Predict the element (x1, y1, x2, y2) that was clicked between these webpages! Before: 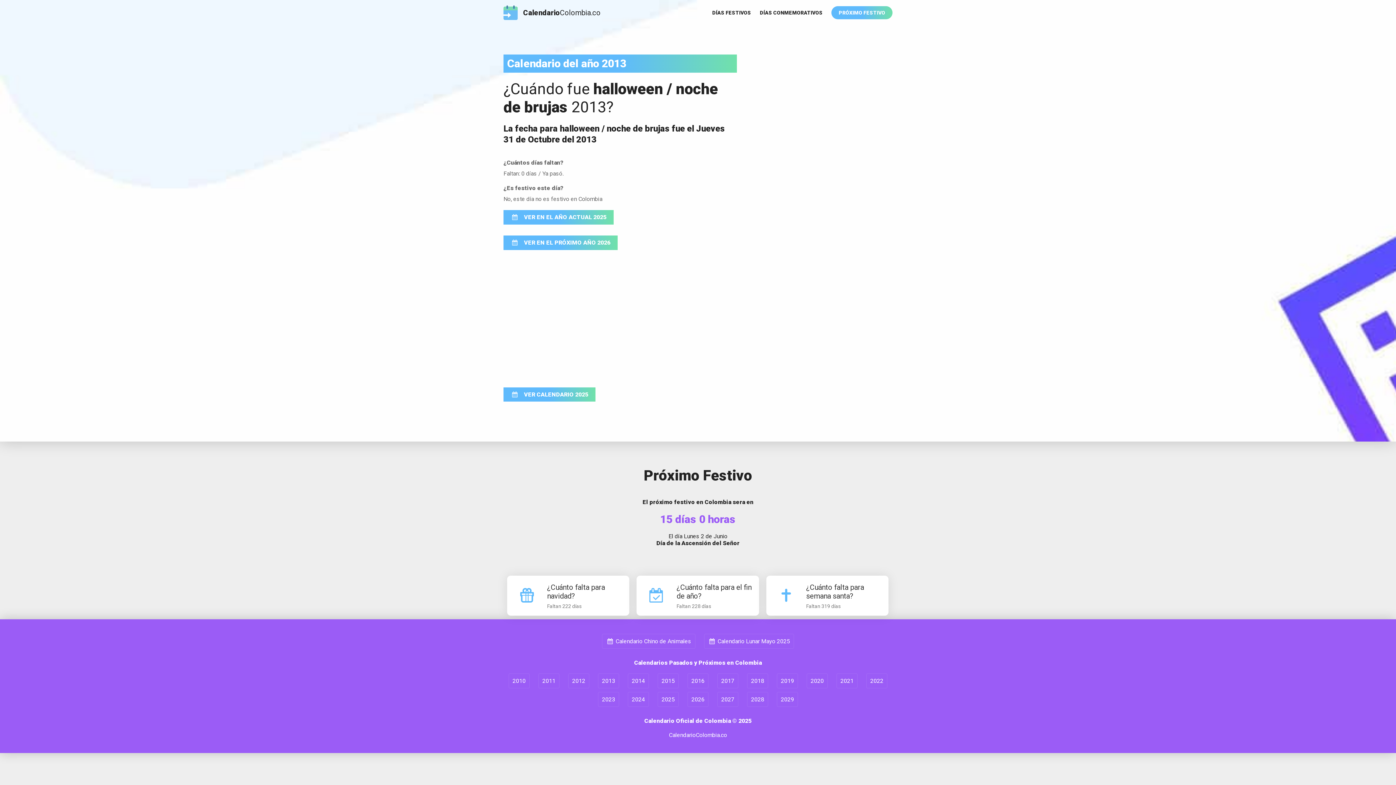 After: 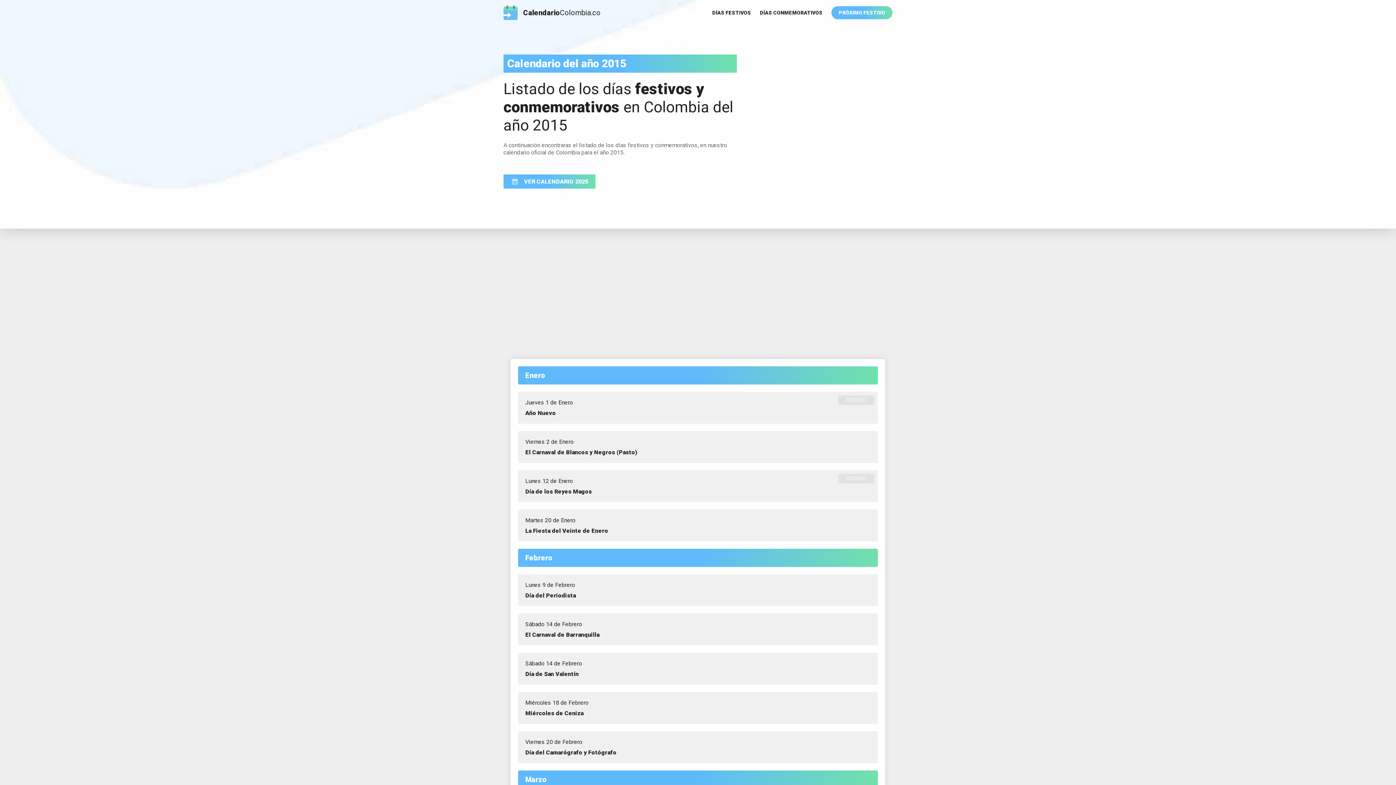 Action: label: 2015 bbox: (657, 673, 678, 688)